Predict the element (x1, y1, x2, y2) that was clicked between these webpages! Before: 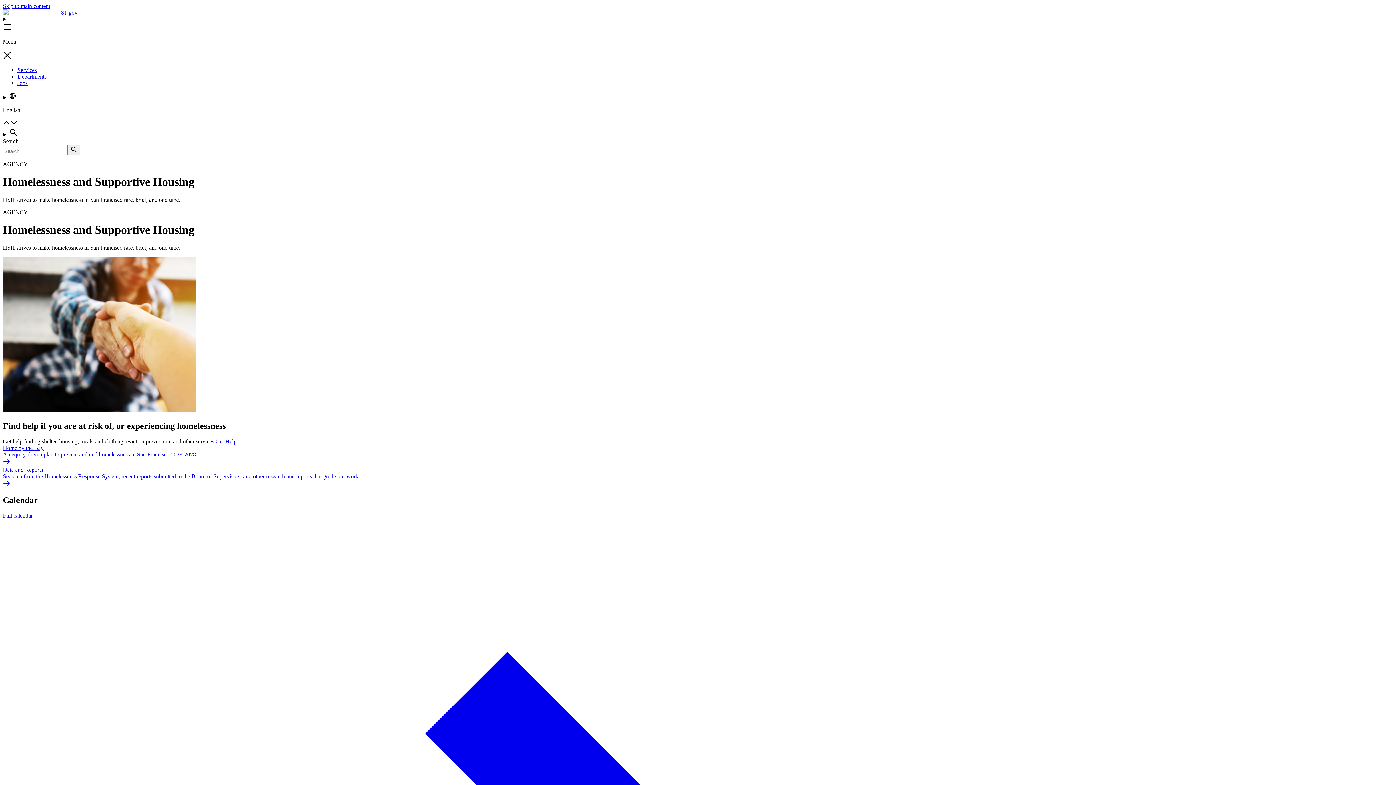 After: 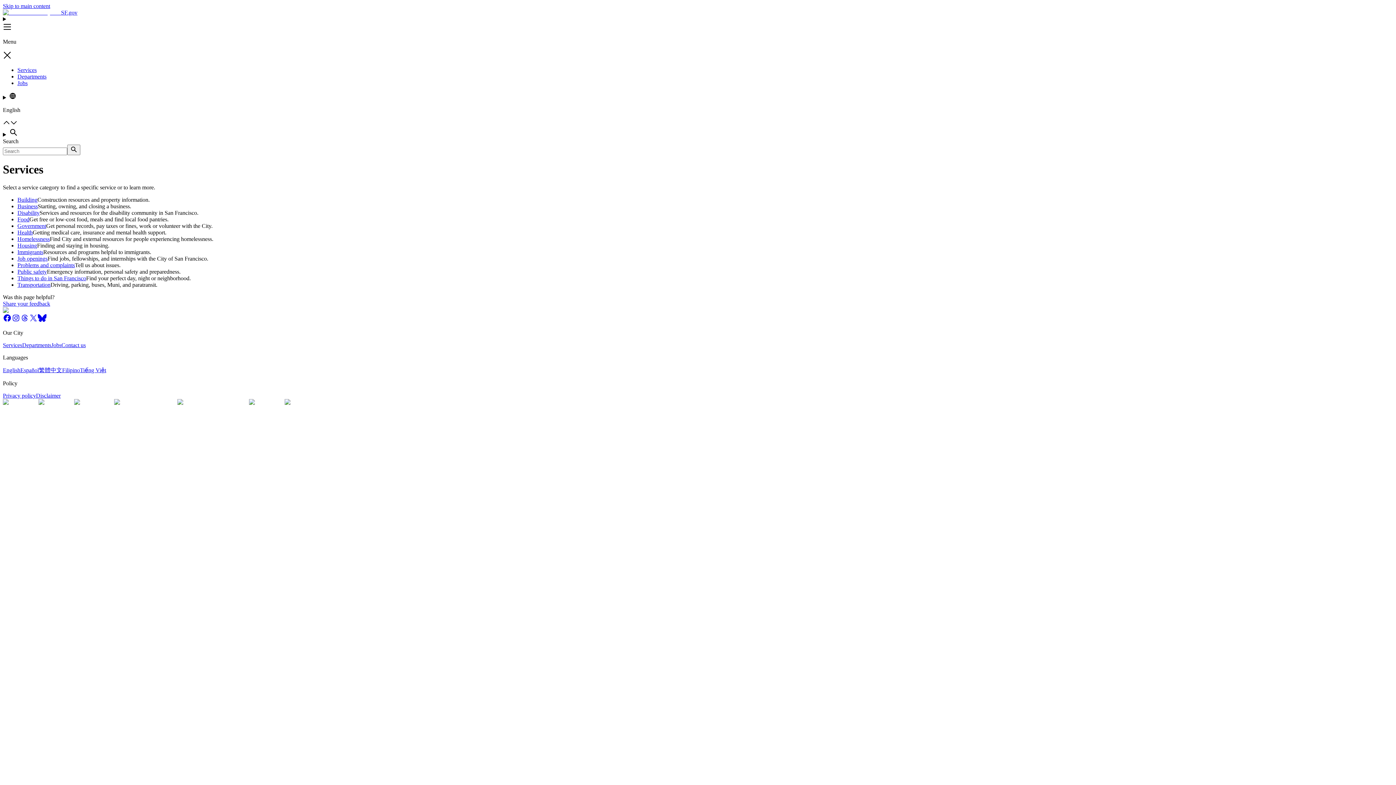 Action: label: Services bbox: (17, 66, 36, 73)